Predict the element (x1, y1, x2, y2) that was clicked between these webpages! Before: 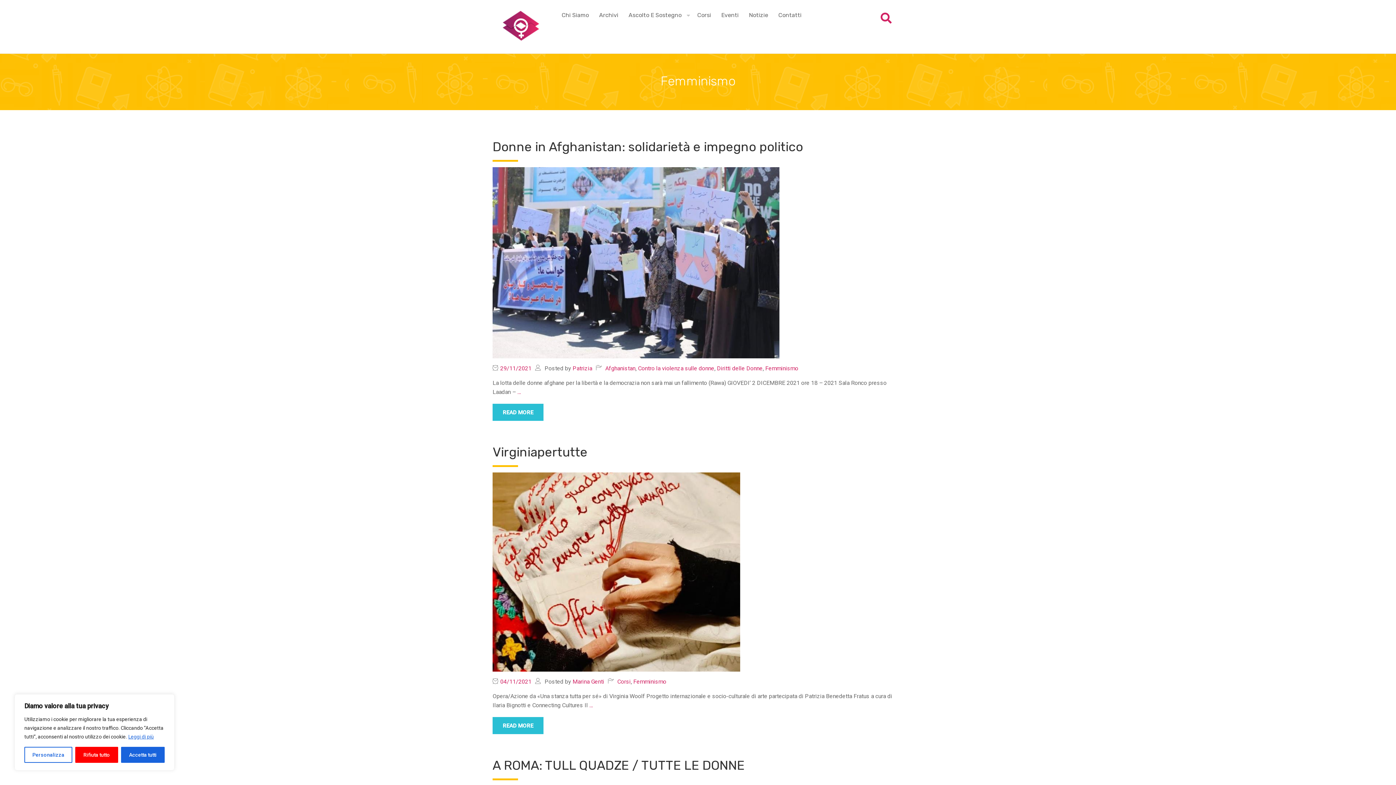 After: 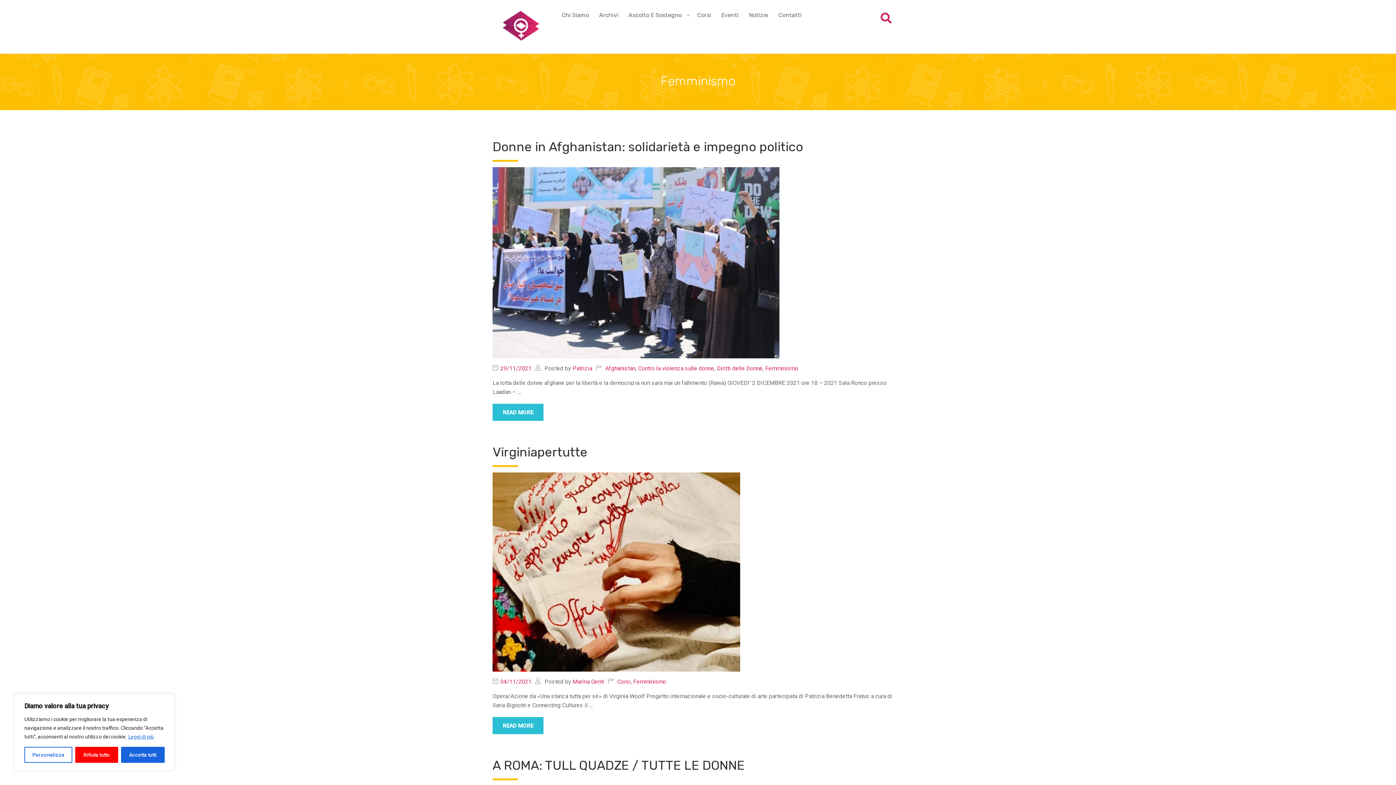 Action: label: Leggi di più bbox: (128, 733, 154, 740)